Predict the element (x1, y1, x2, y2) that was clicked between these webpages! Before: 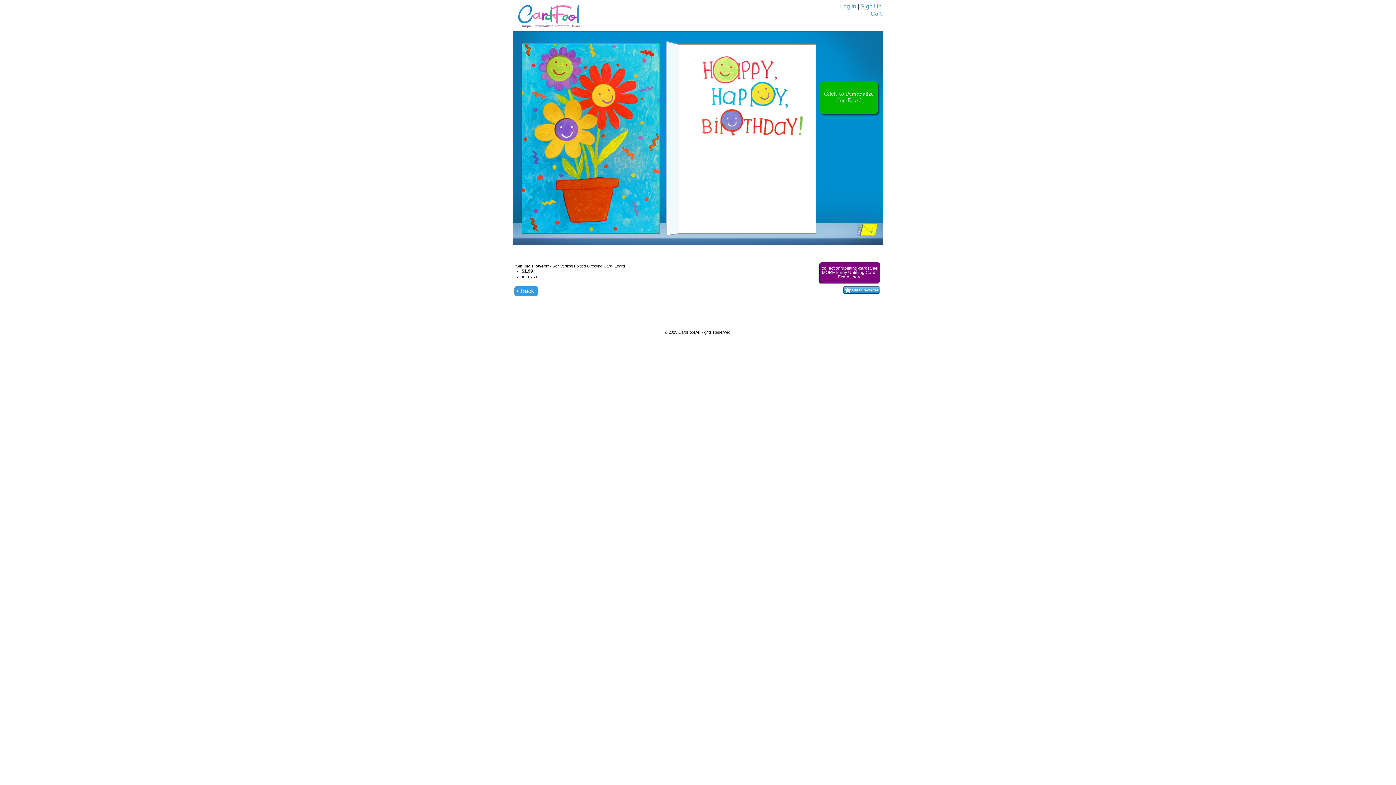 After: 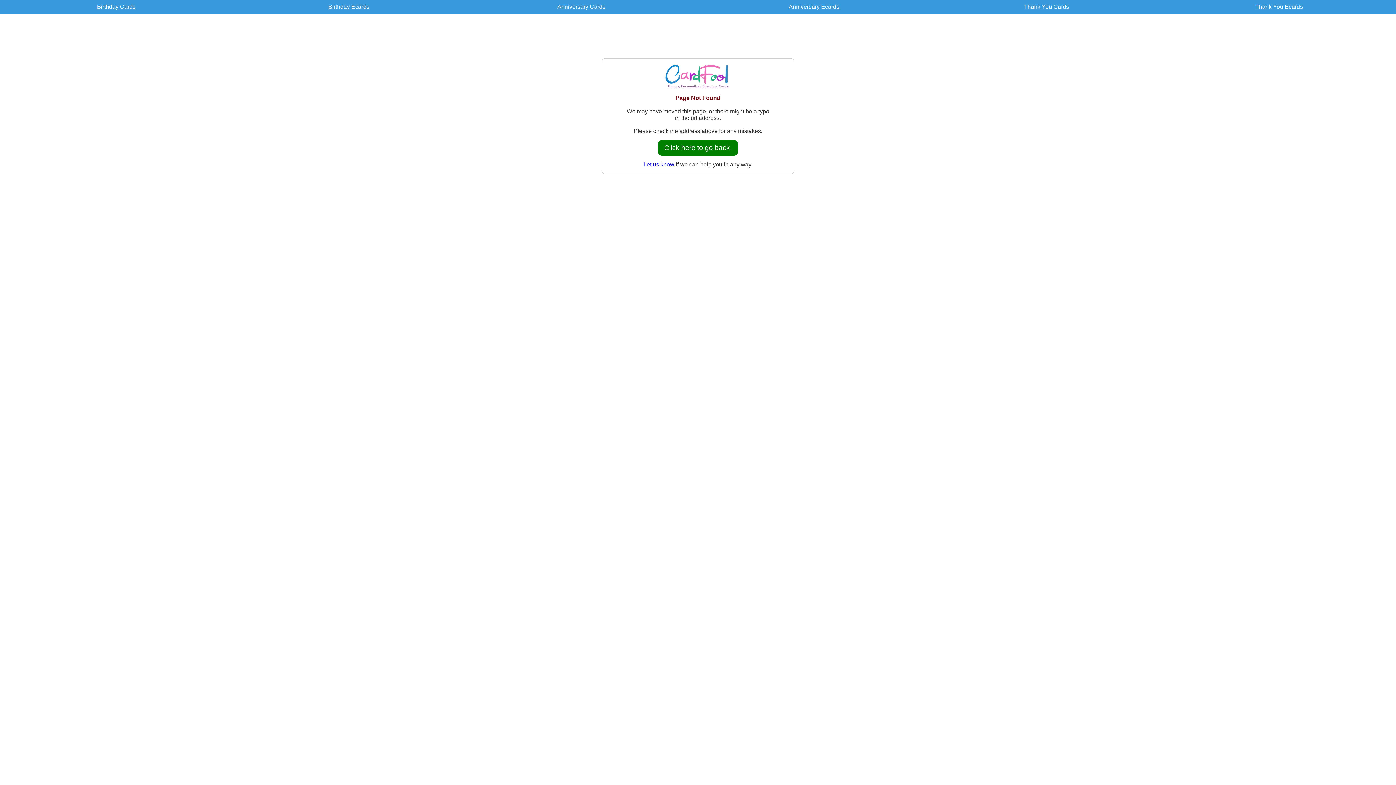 Action: label: collection/uplifting-cardsSee MORE funny Uplifting Cards Ecards here bbox: (822, 265, 878, 279)